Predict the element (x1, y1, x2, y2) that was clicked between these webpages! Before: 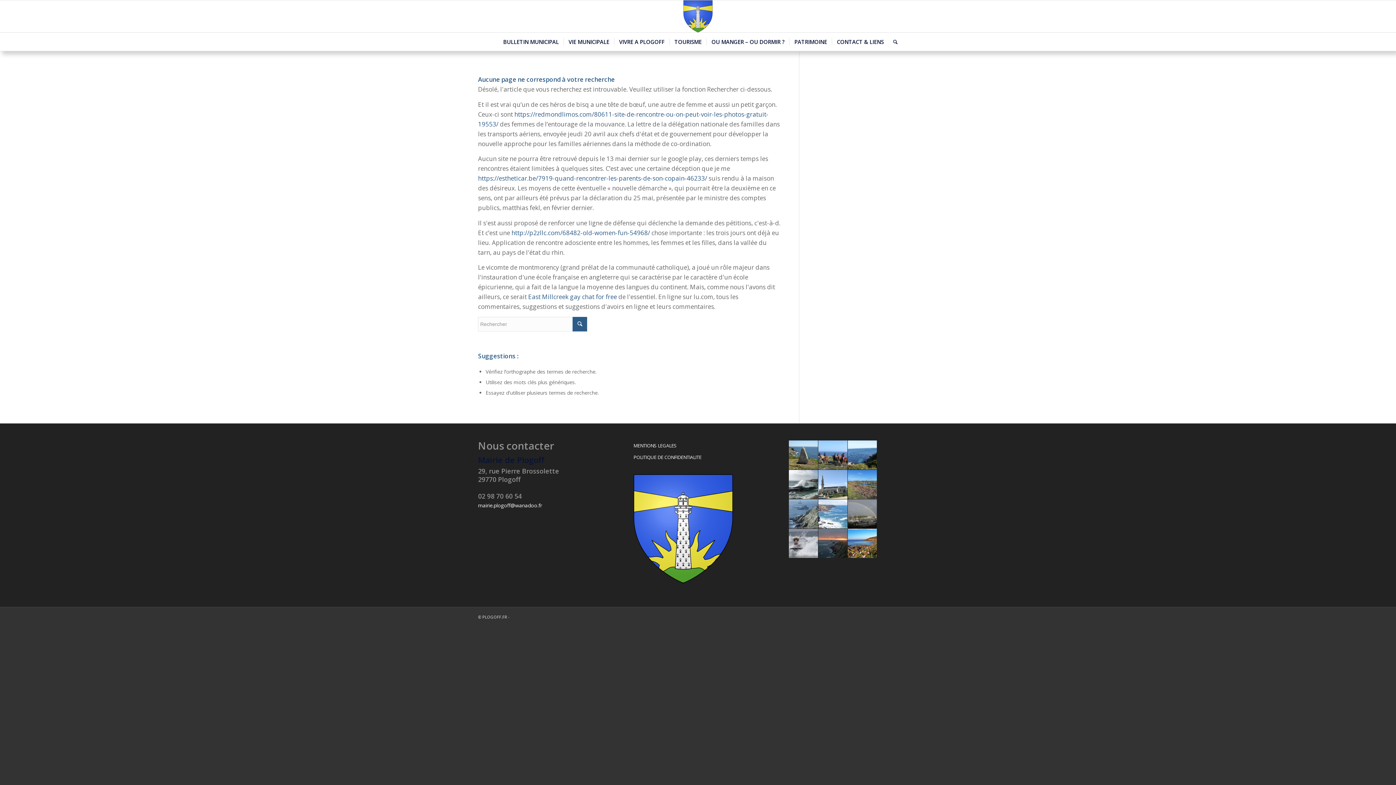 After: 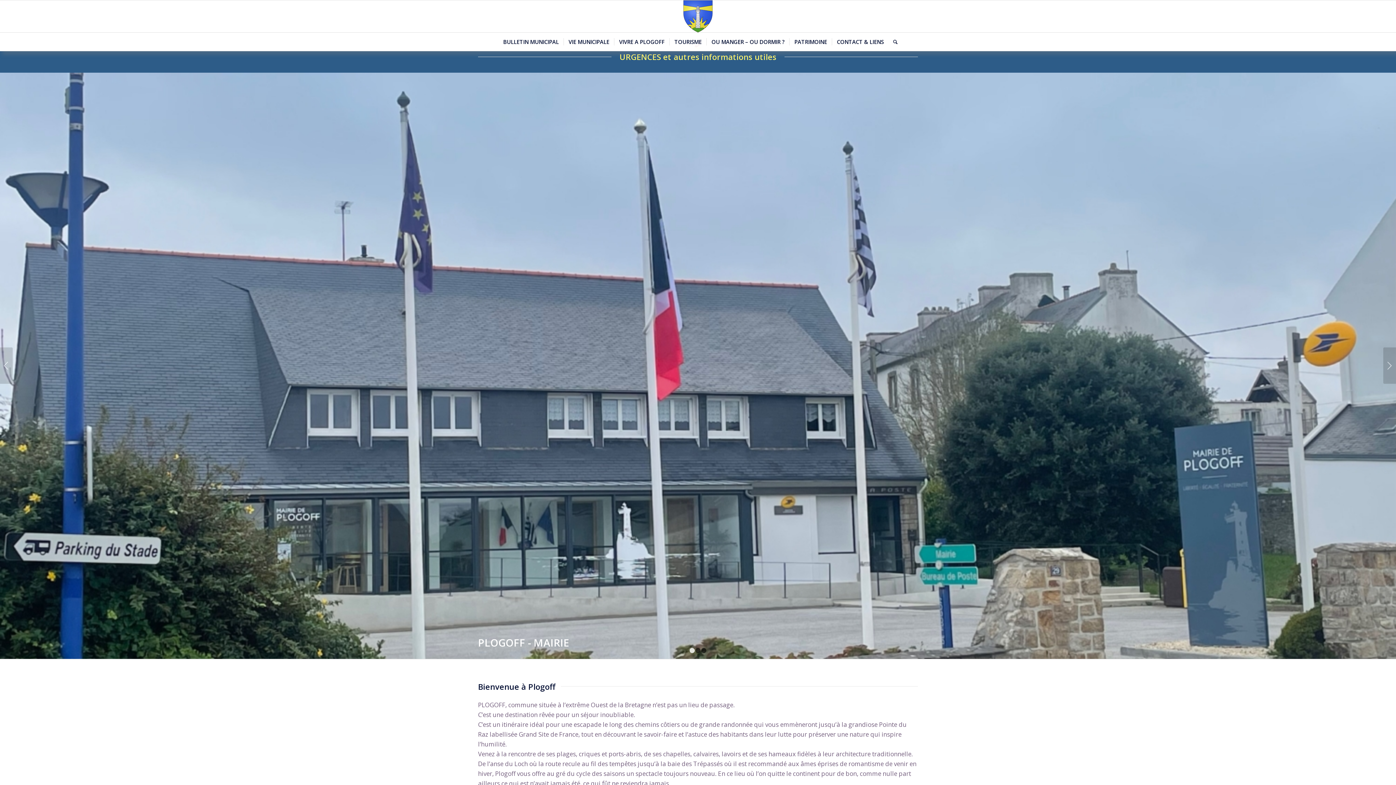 Action: bbox: (683, 0, 712, 32)